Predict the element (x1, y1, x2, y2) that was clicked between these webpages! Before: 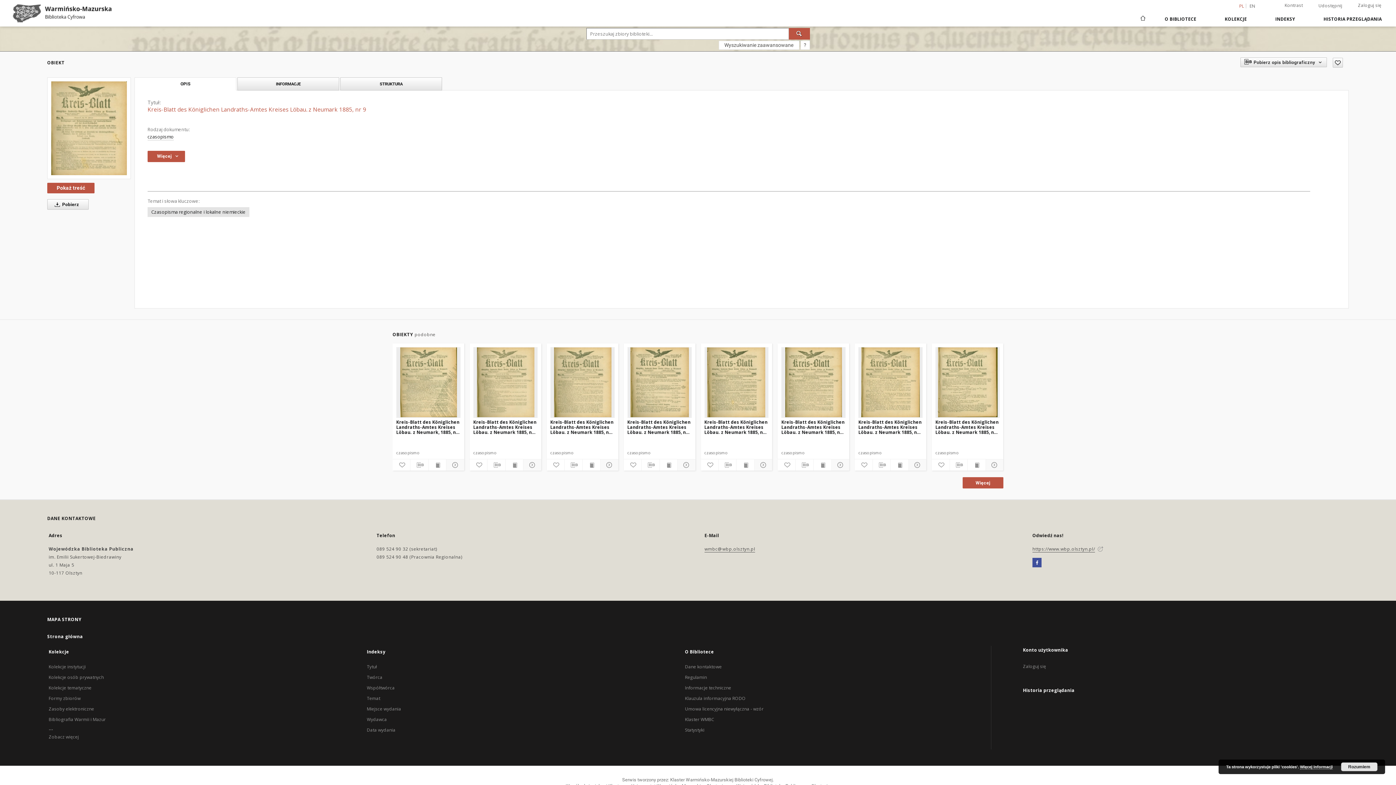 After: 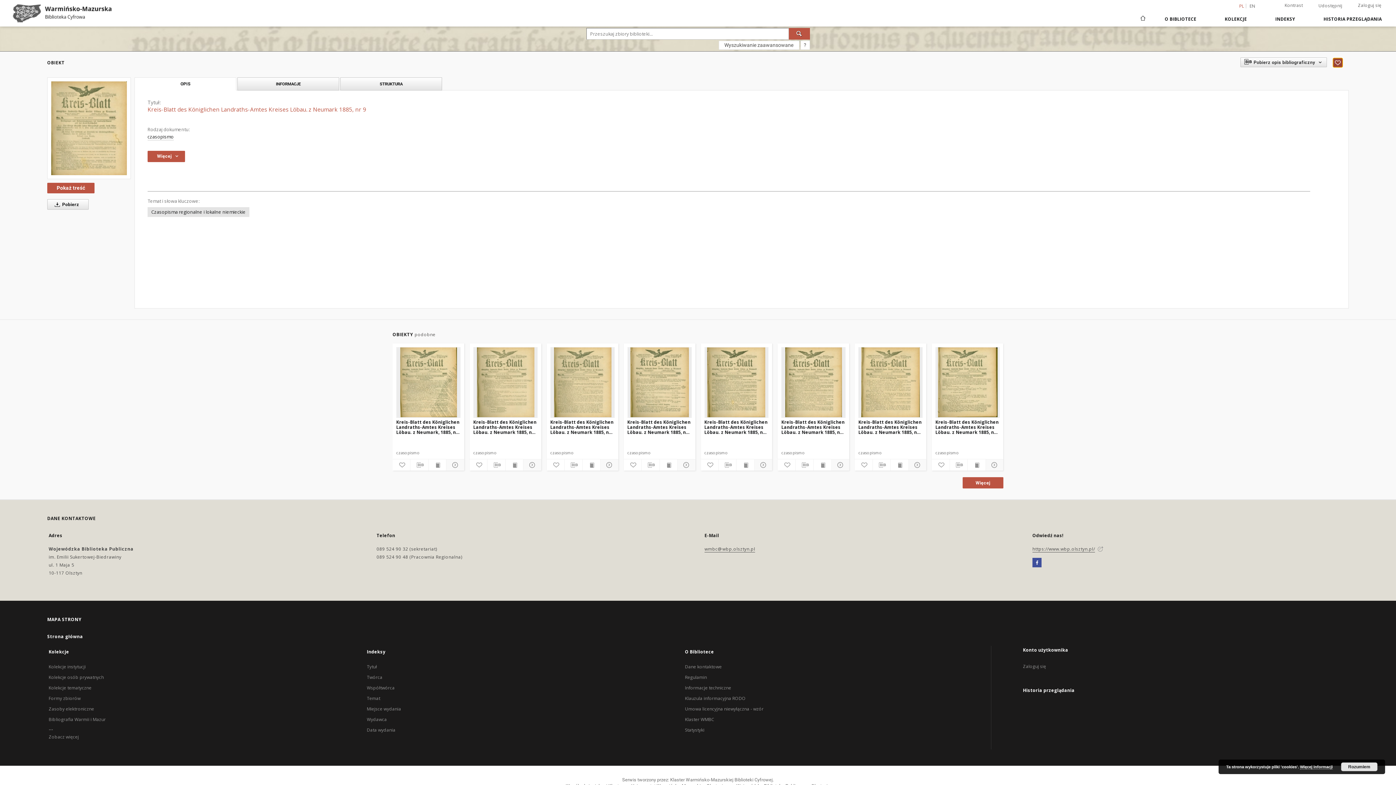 Action: label: Dodaj do ulubionych bbox: (1332, 57, 1343, 67)